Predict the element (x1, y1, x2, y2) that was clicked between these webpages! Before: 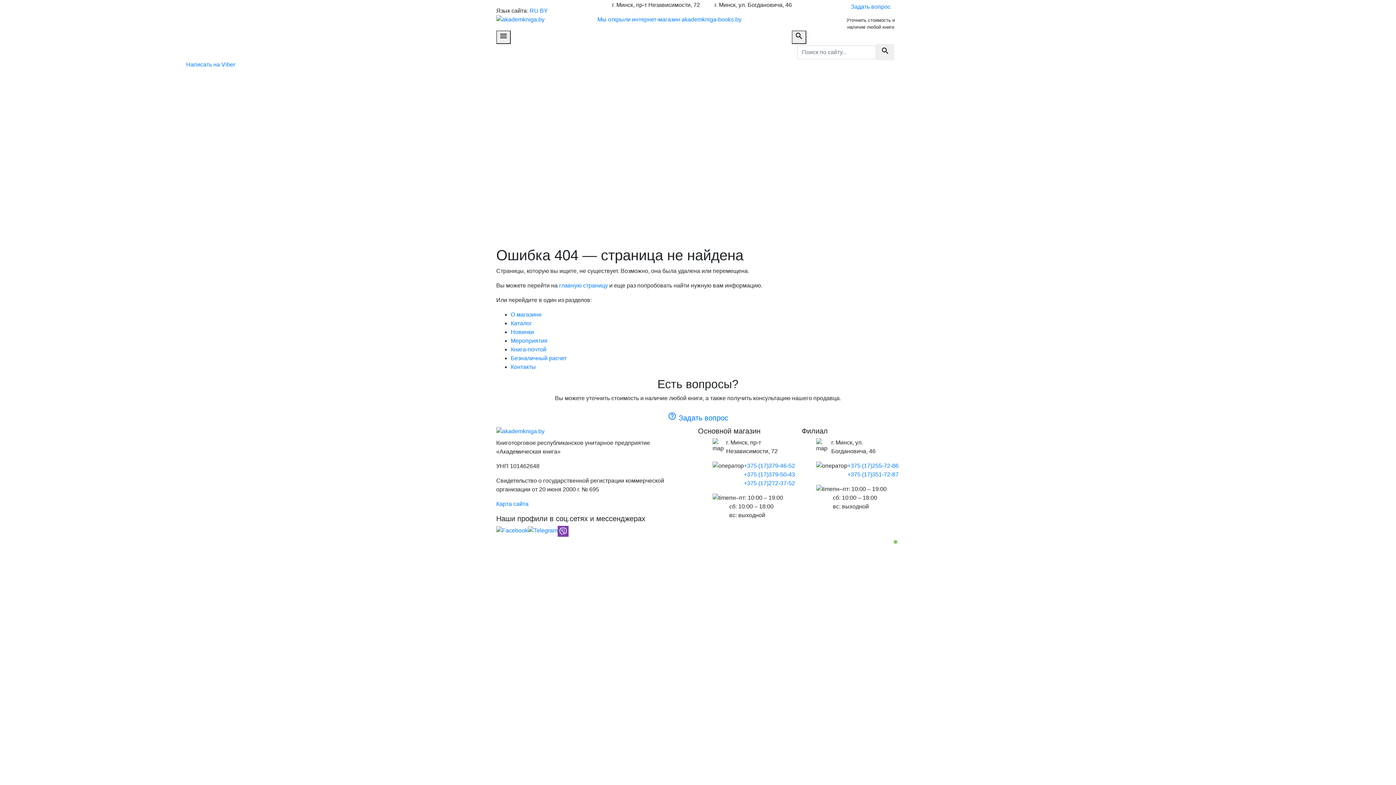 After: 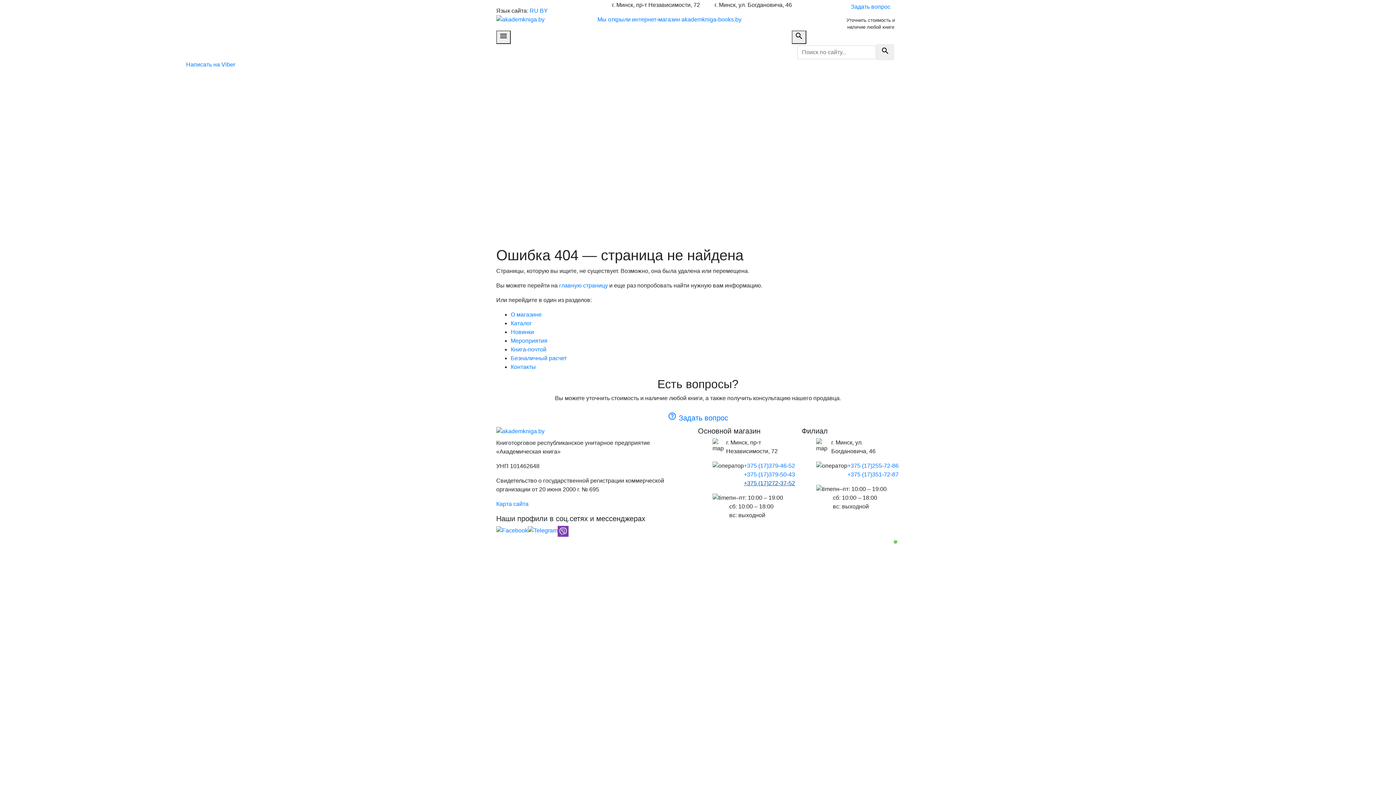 Action: bbox: (744, 479, 795, 488) label: +375 (17)
272-37-52